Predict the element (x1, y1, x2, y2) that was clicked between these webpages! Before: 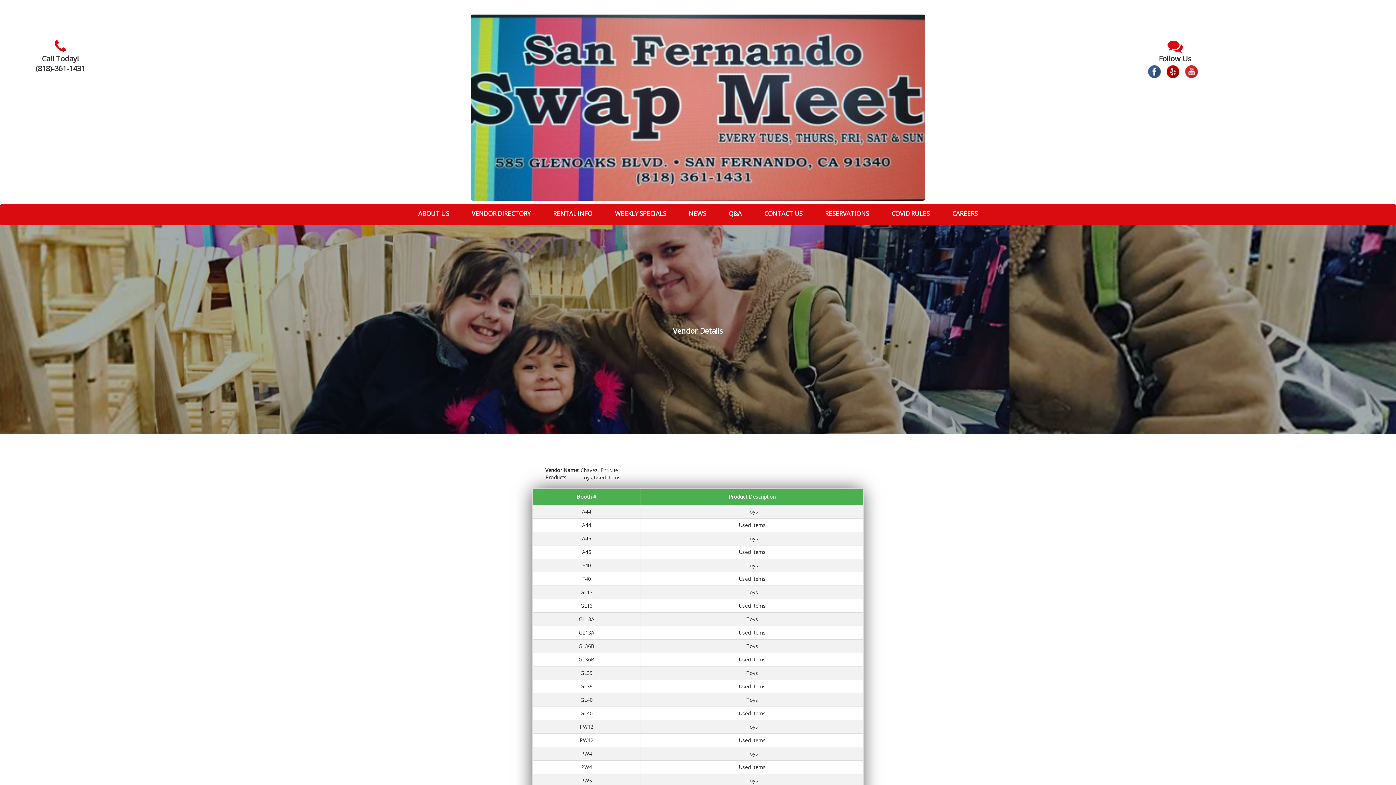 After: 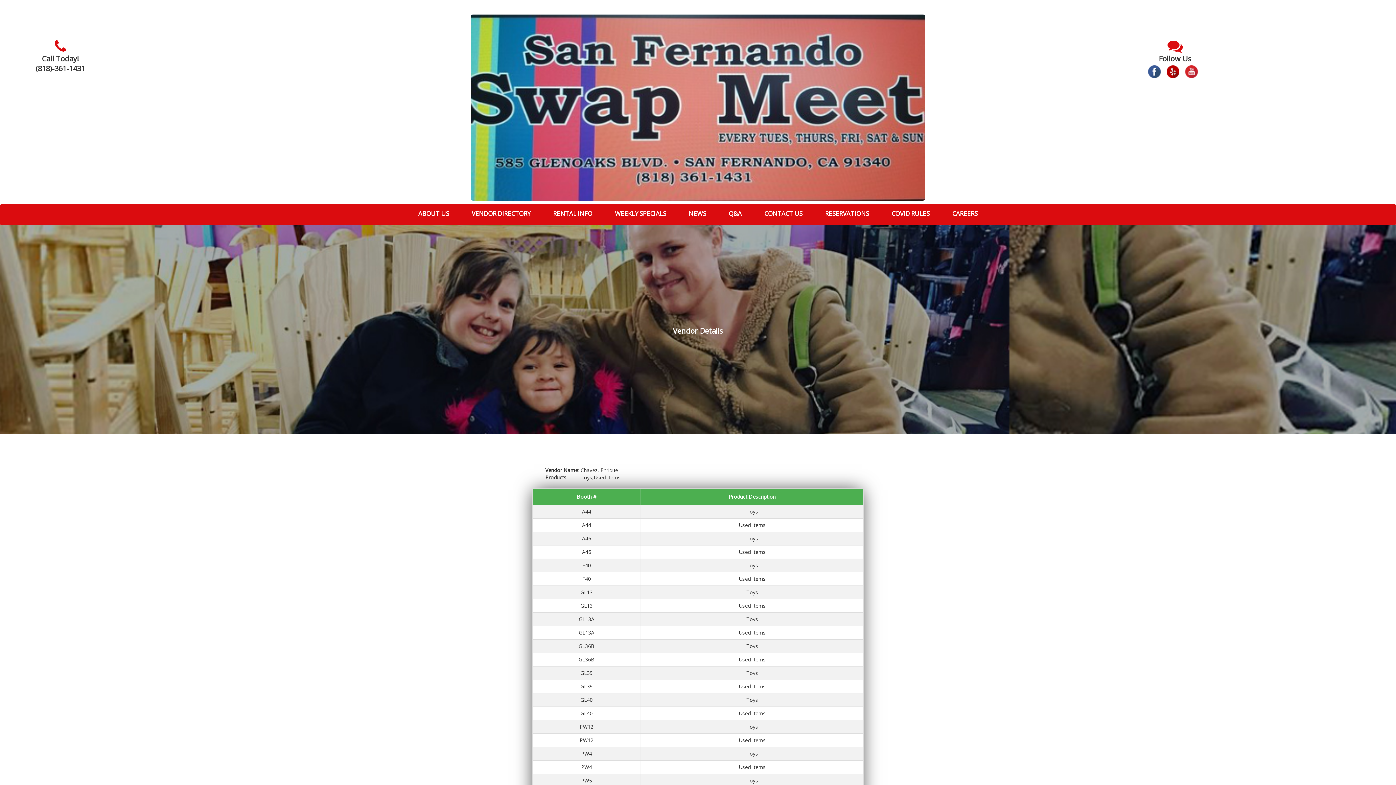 Action: bbox: (1191, 64, 1203, 77)